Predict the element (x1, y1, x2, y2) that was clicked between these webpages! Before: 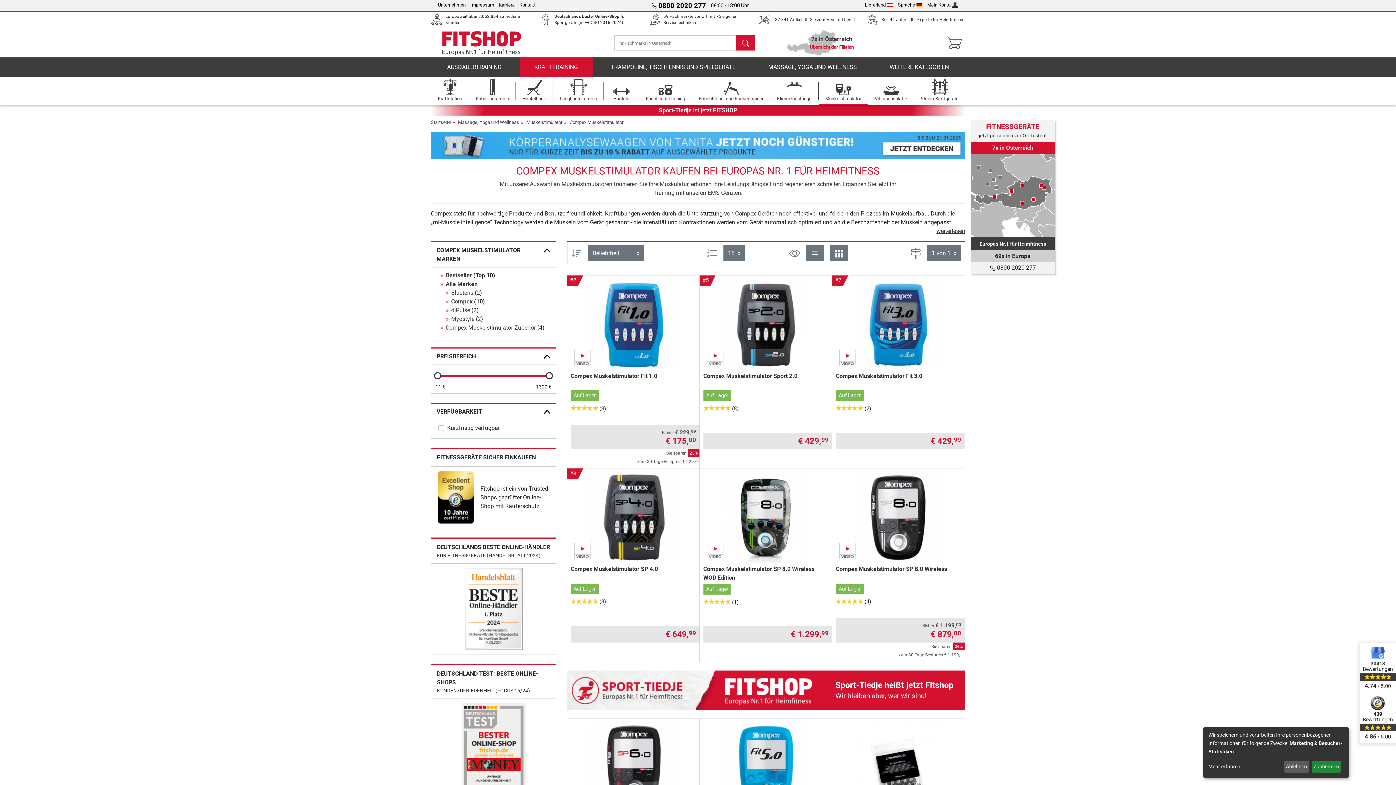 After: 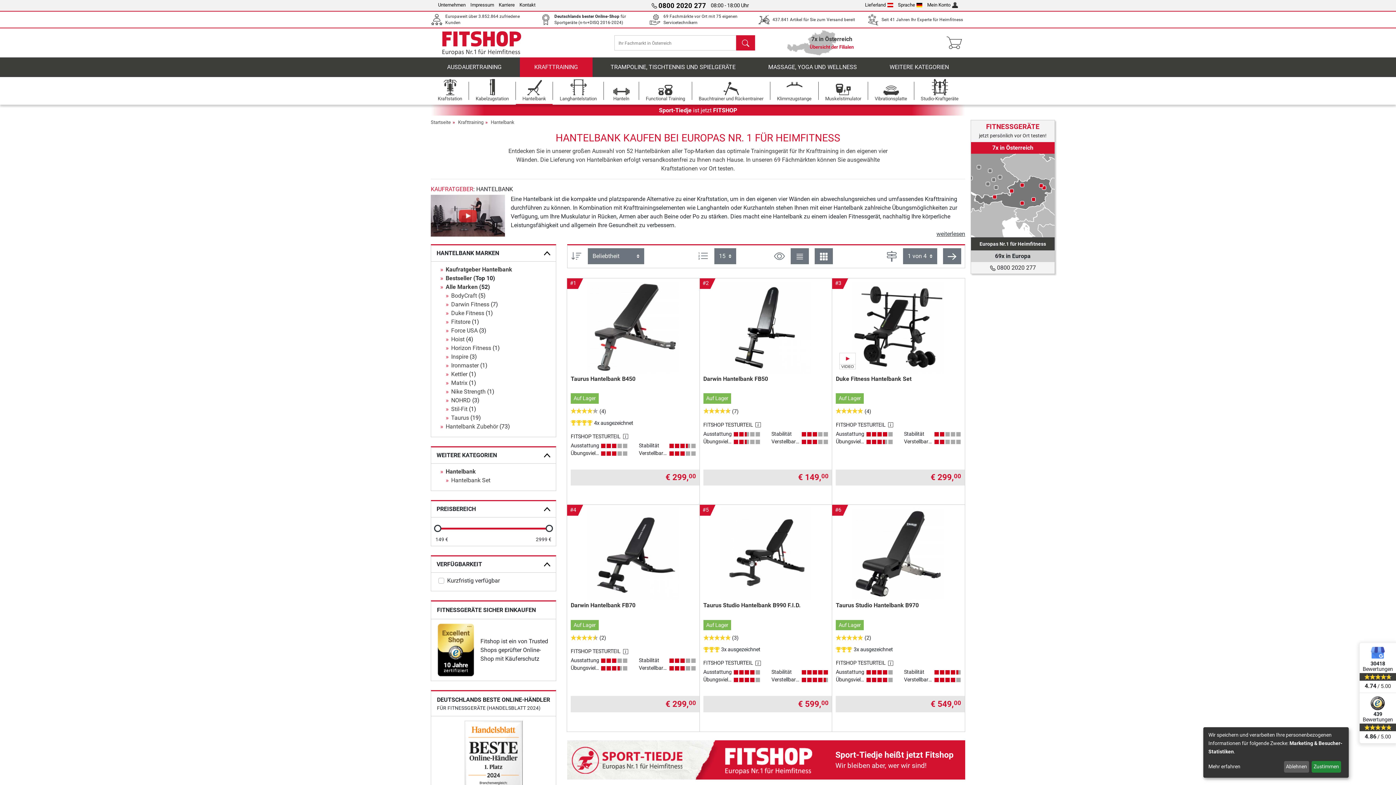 Action: label: Hantelbank bbox: (515, 77, 552, 104)